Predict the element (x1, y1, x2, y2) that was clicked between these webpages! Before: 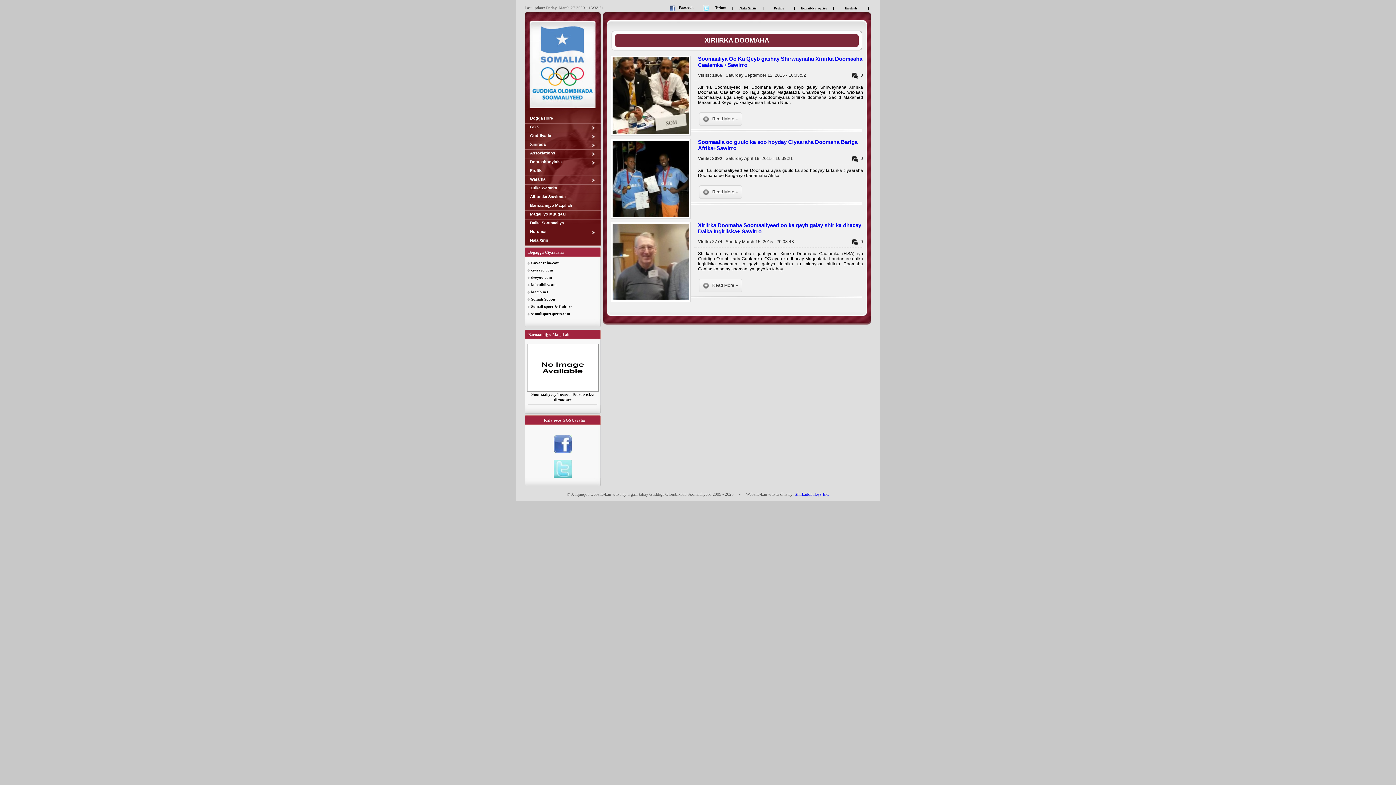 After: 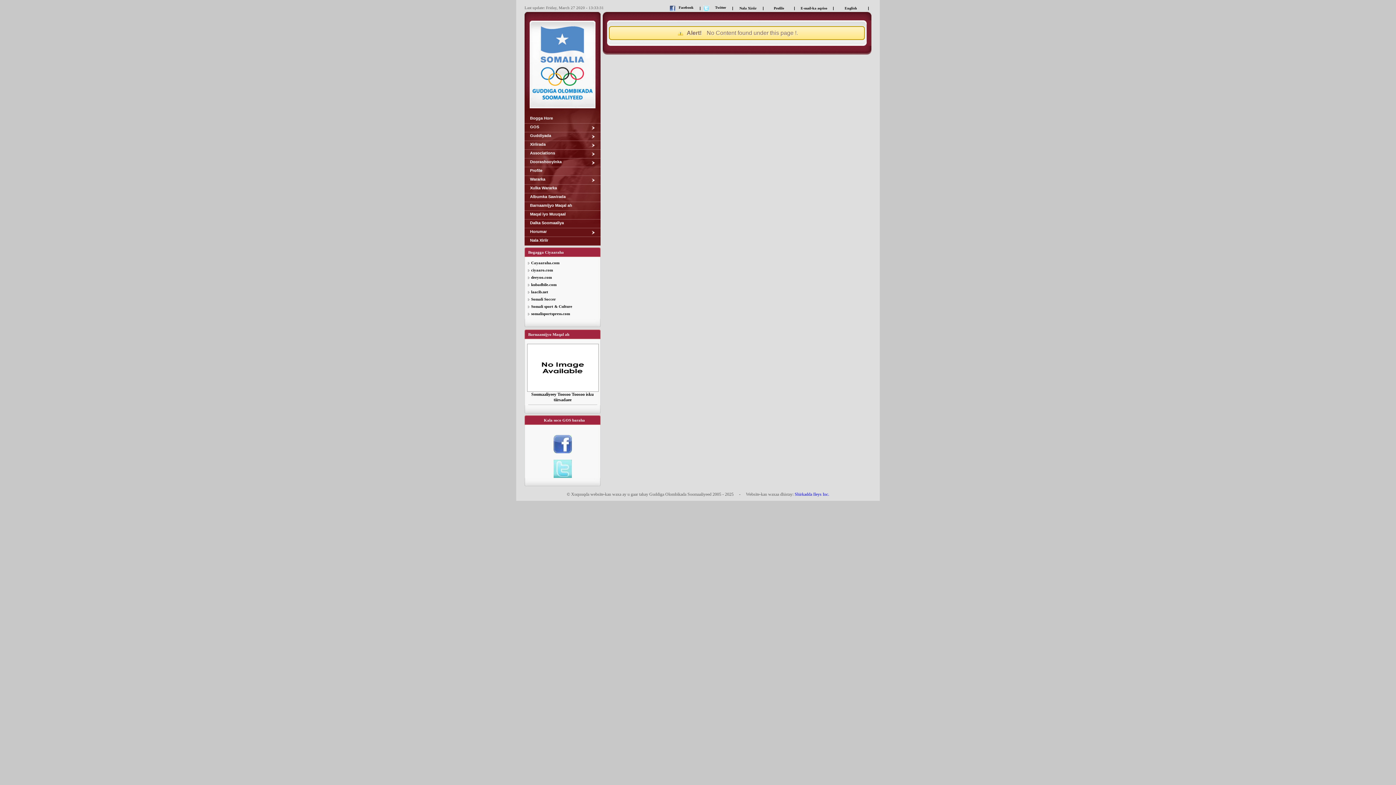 Action: label: Profile bbox: (524, 167, 600, 176)